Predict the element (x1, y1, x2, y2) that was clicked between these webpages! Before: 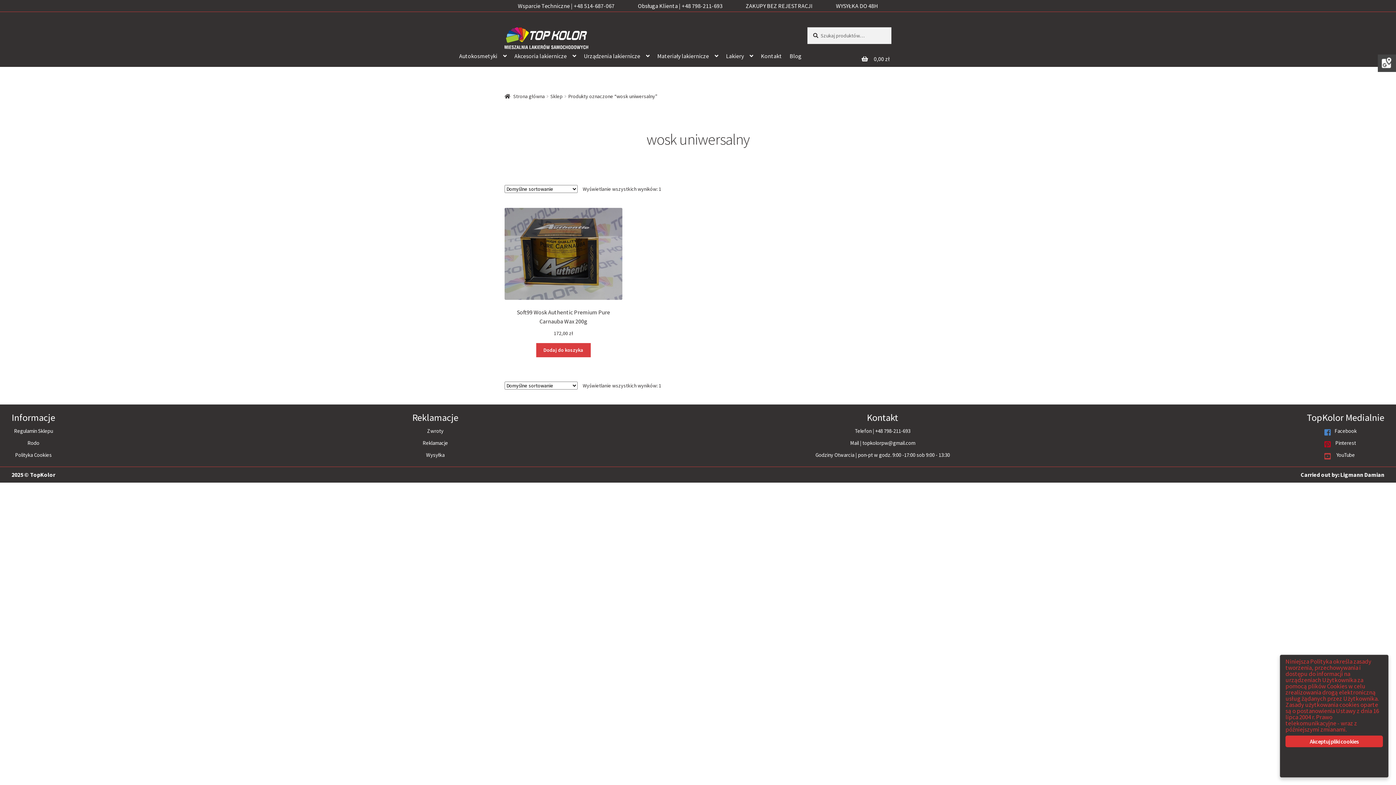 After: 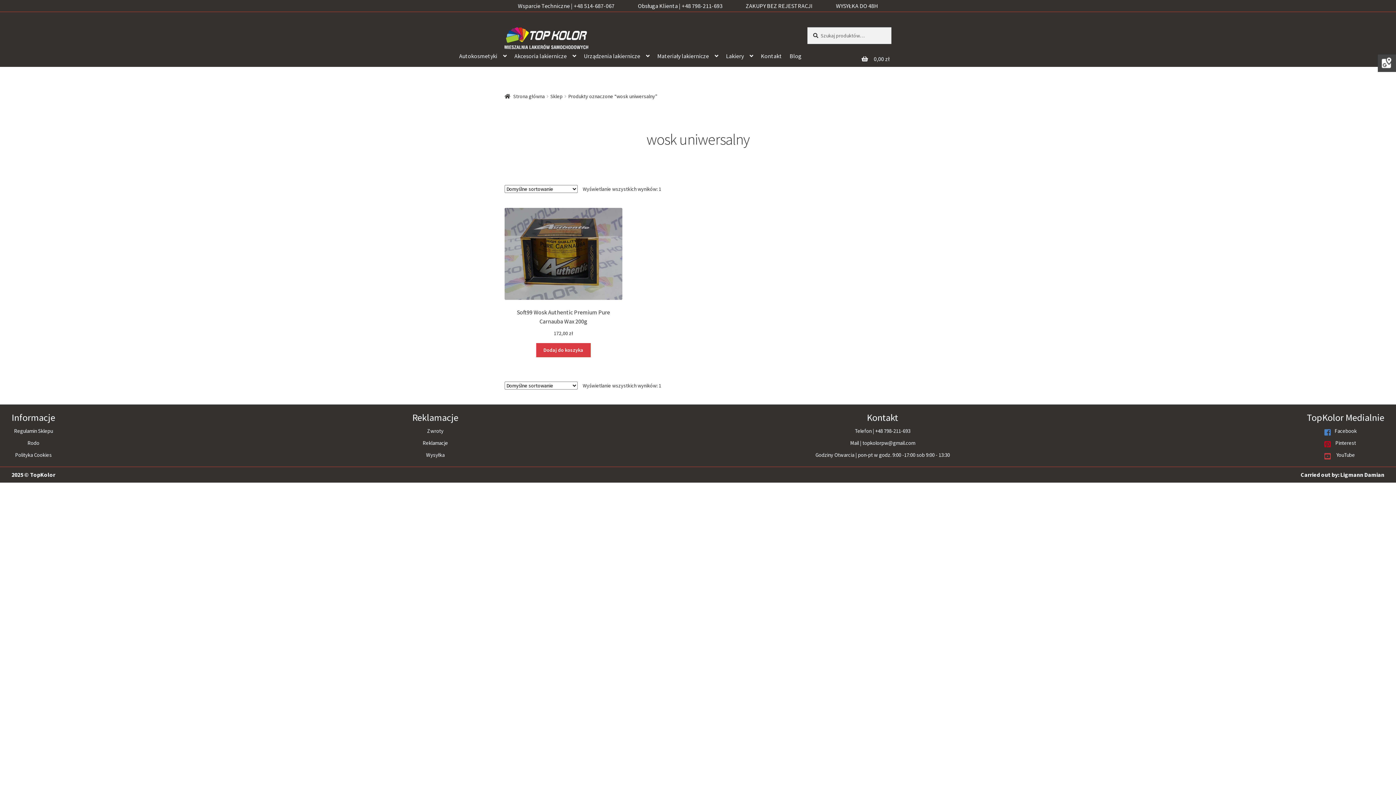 Action: bbox: (1285, 736, 1383, 747) label: Akceptuj pliki cookies